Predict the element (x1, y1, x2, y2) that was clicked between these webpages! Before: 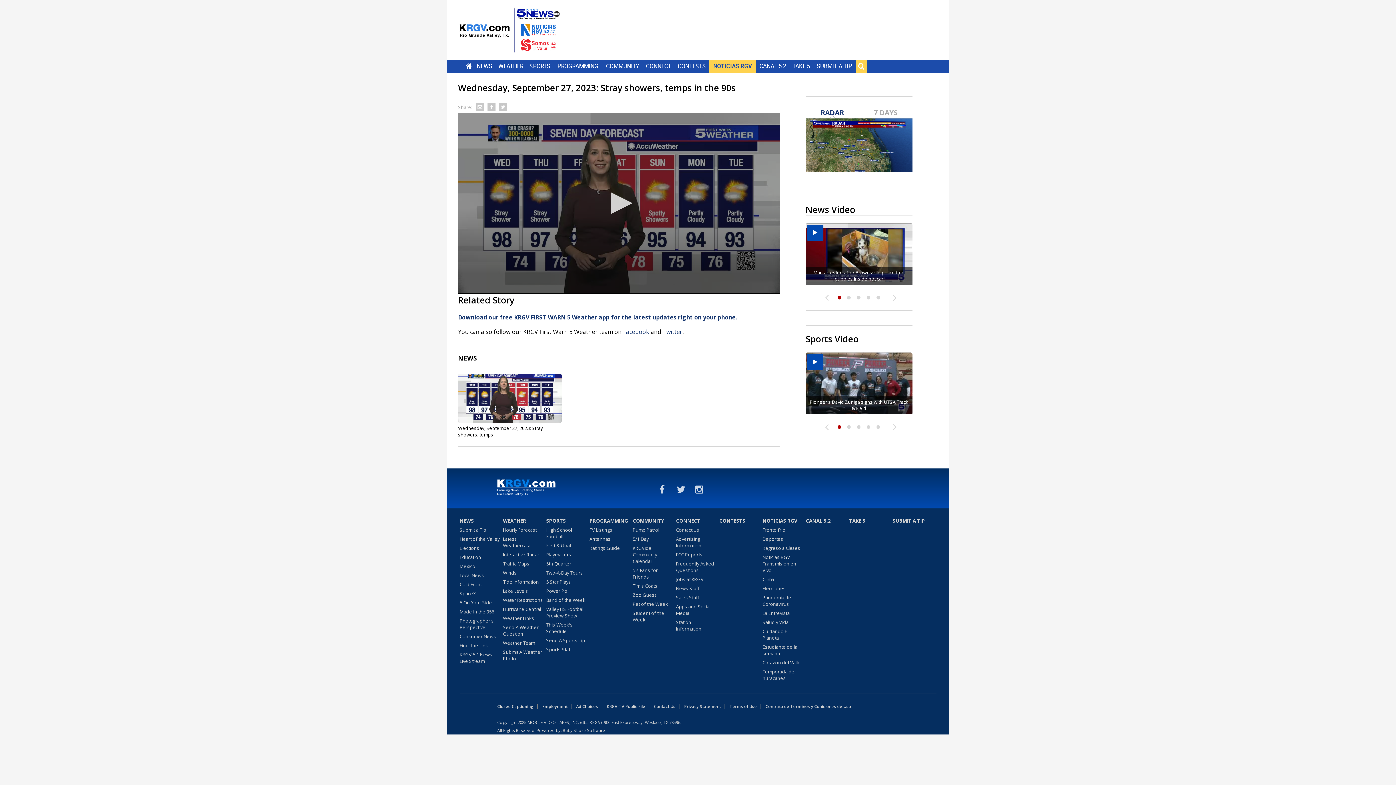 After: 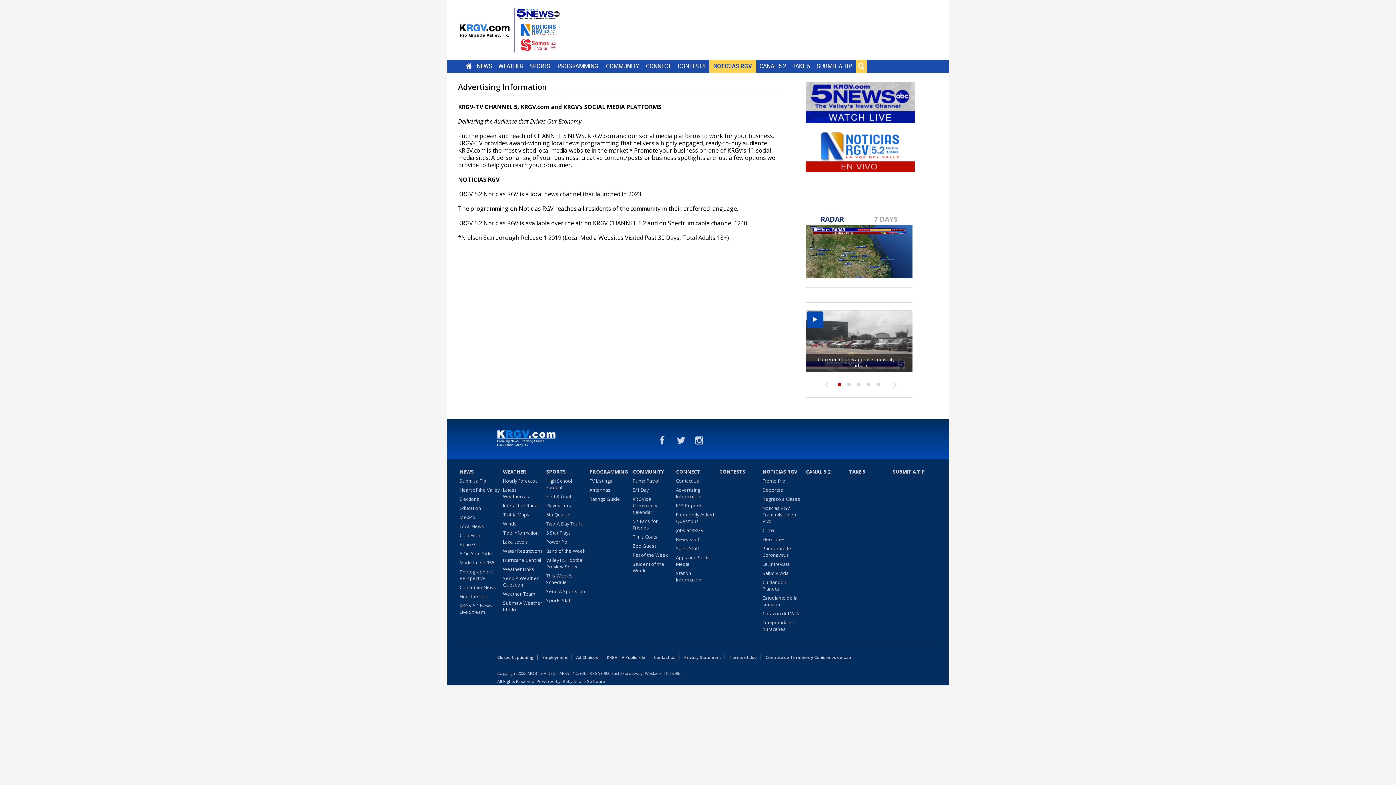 Action: bbox: (676, 536, 717, 551) label: Advertising Information